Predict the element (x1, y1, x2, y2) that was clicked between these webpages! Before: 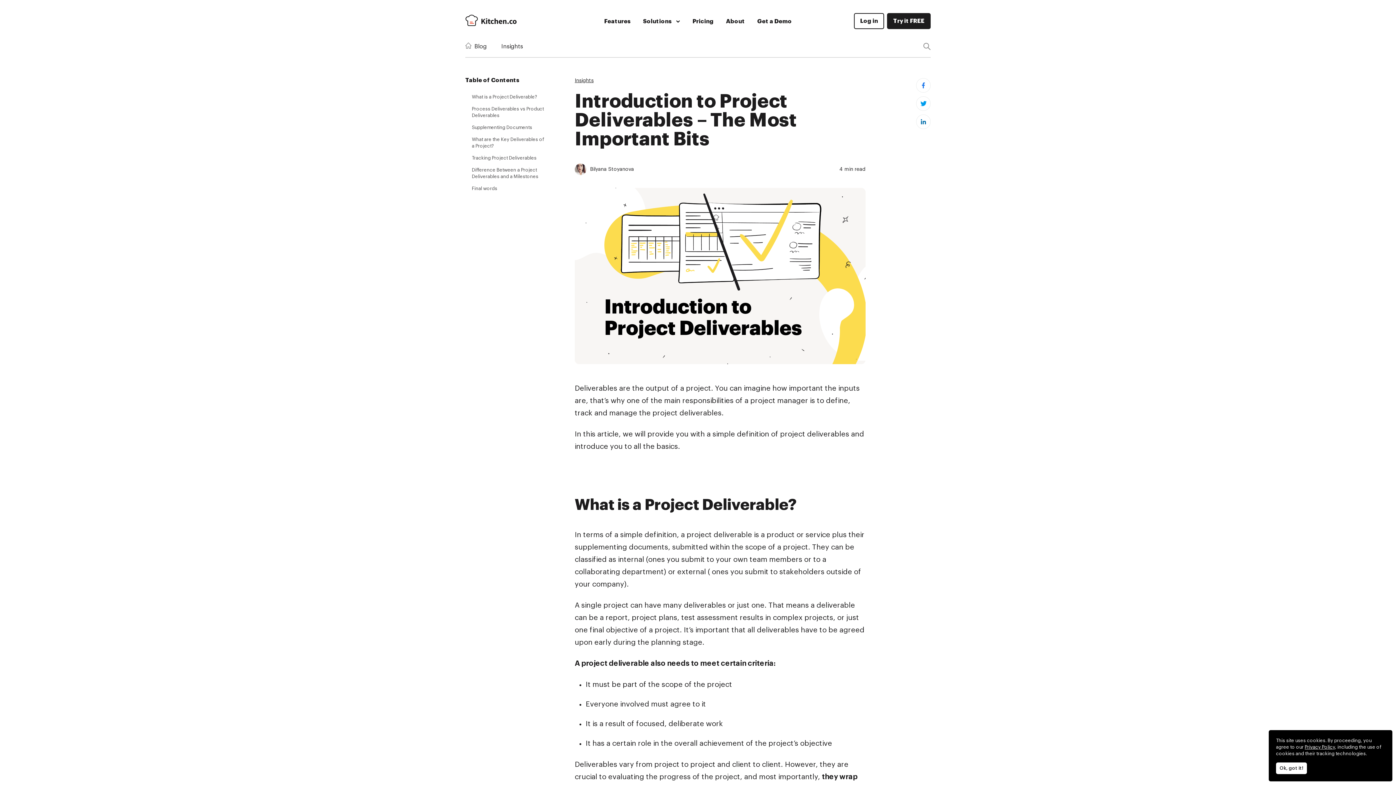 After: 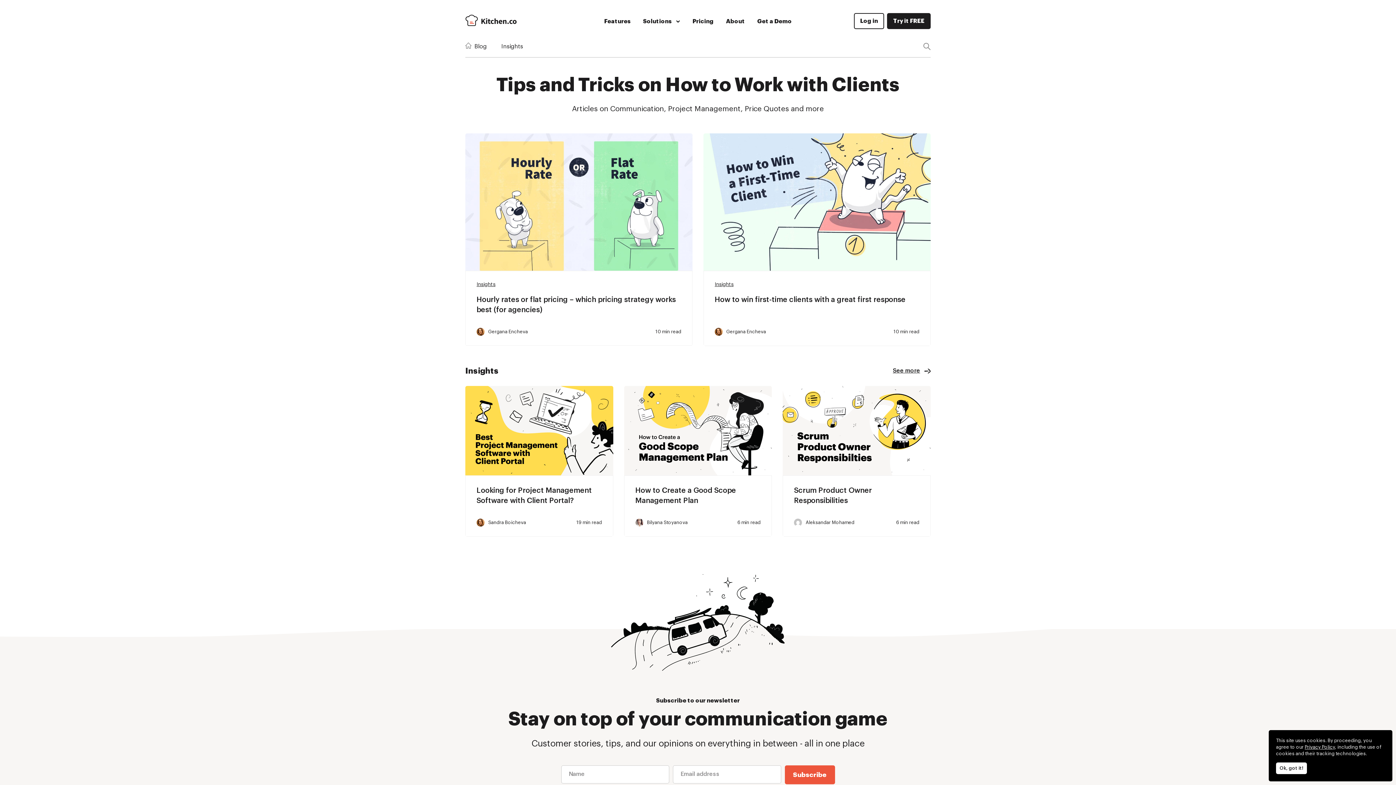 Action: label: Blog bbox: (474, 42, 486, 50)